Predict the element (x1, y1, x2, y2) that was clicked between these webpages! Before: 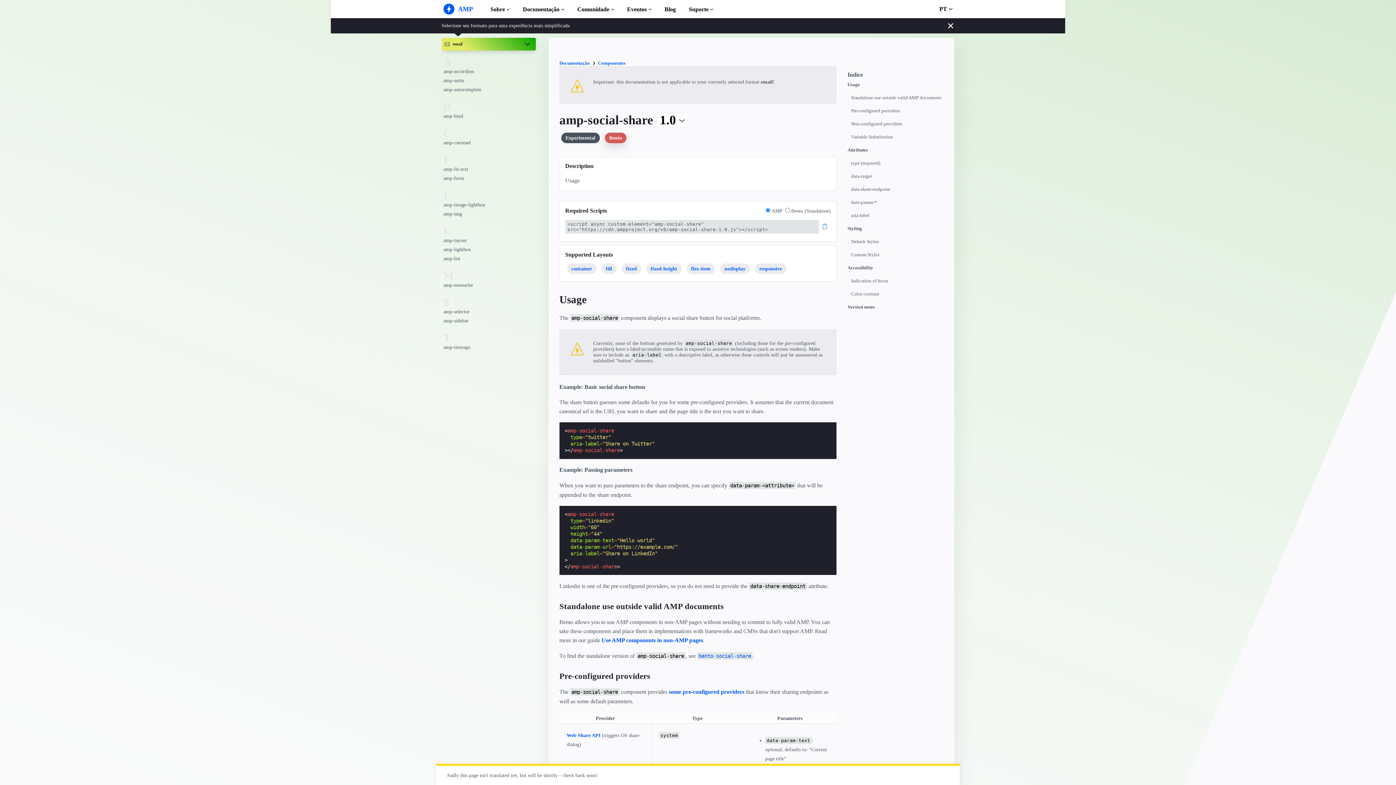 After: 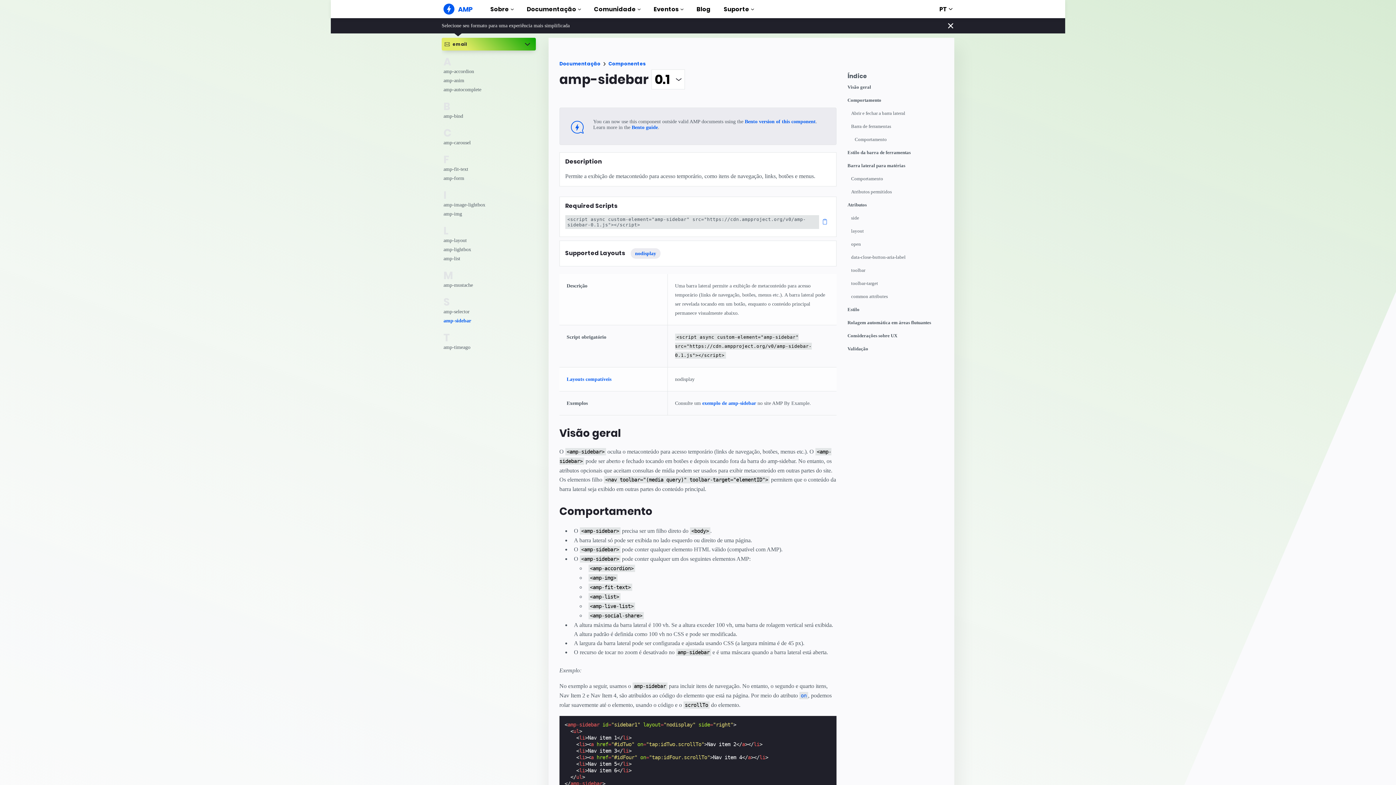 Action: bbox: (443, 316, 494, 325) label: amp-sidebar